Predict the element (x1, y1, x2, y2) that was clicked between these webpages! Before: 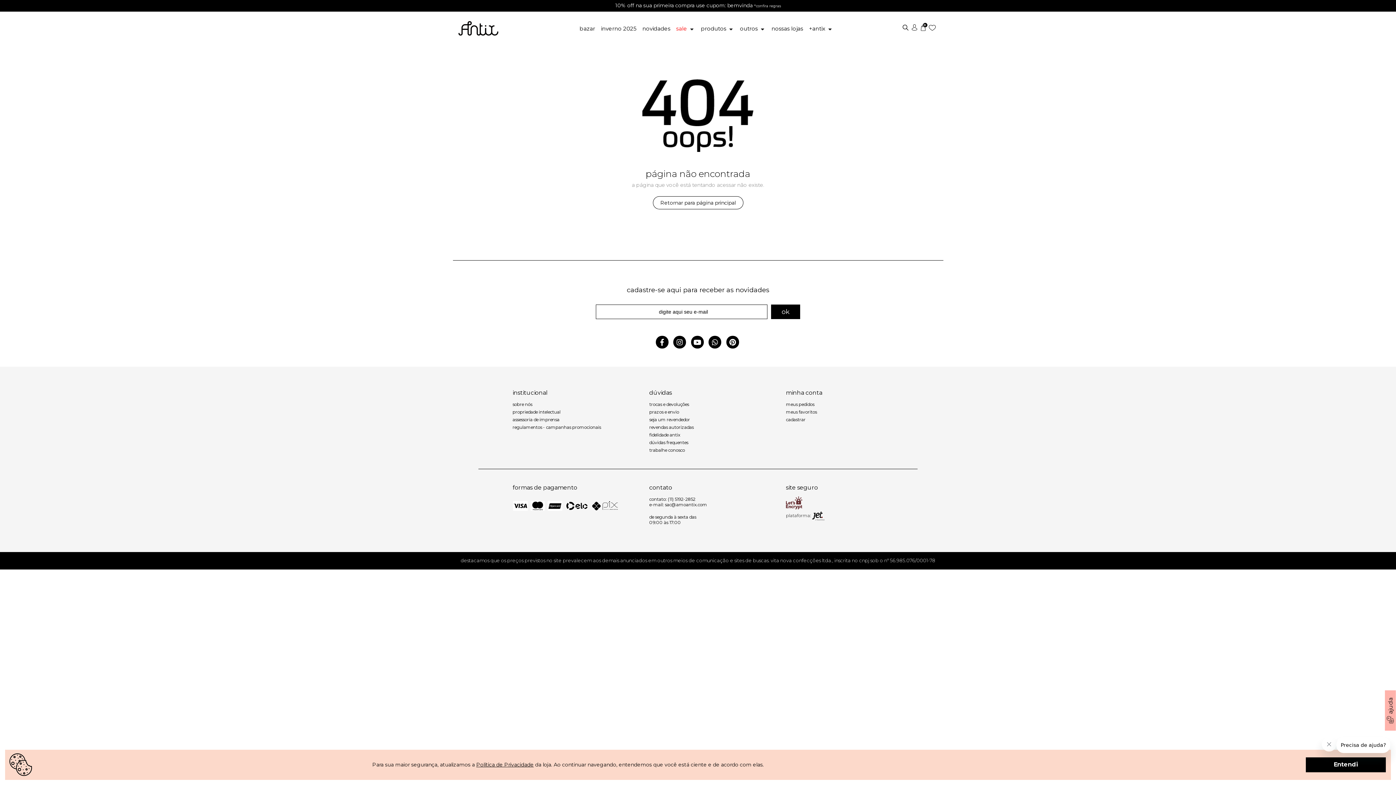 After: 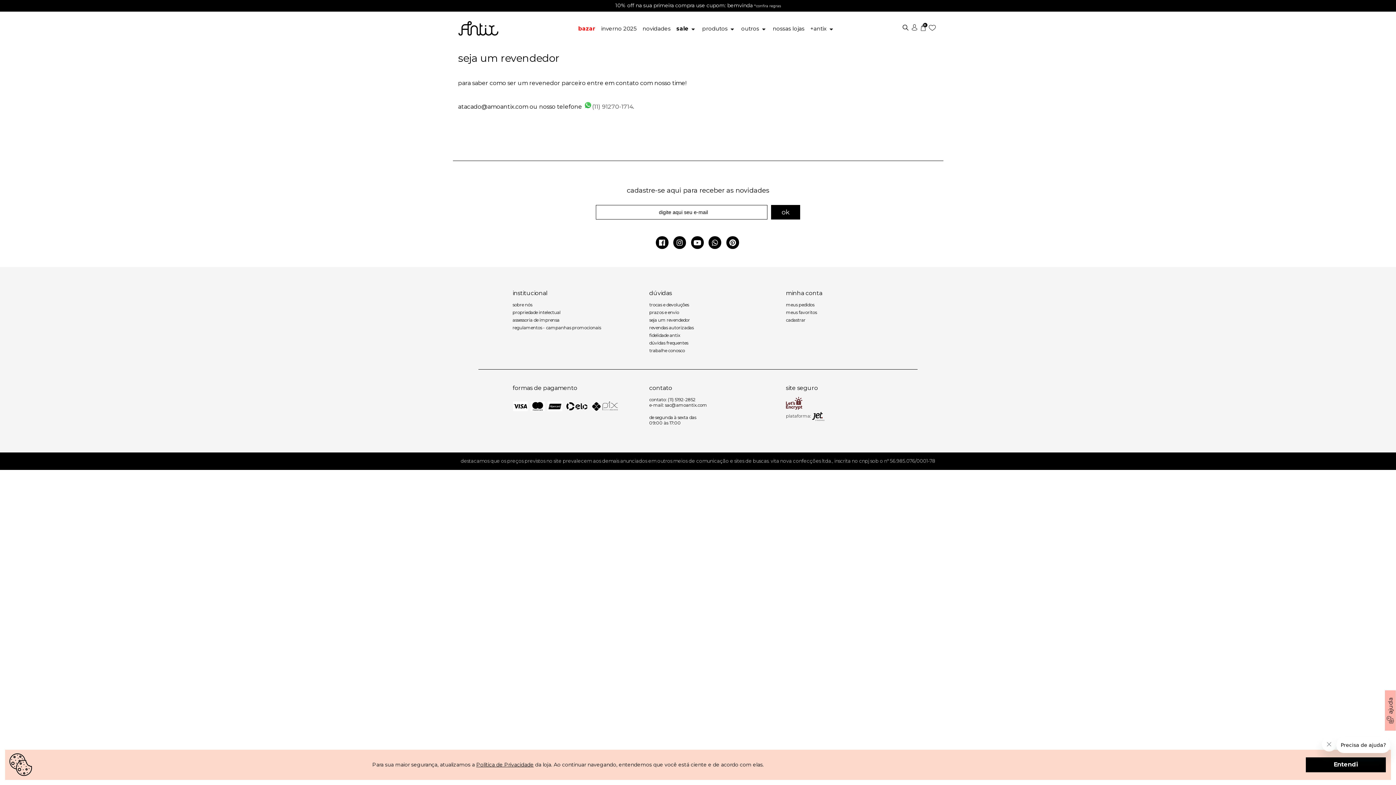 Action: label: seja um revendedor bbox: (649, 415, 776, 423)